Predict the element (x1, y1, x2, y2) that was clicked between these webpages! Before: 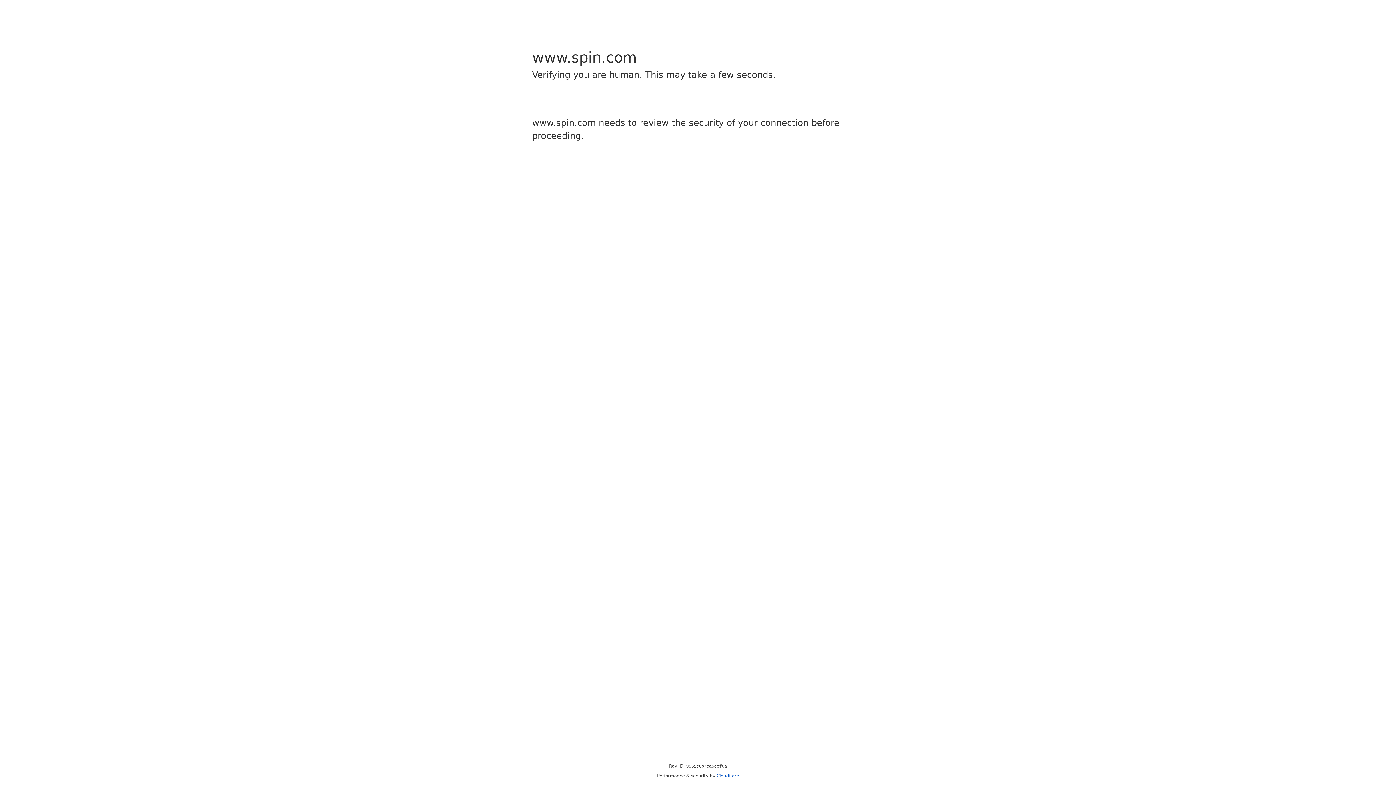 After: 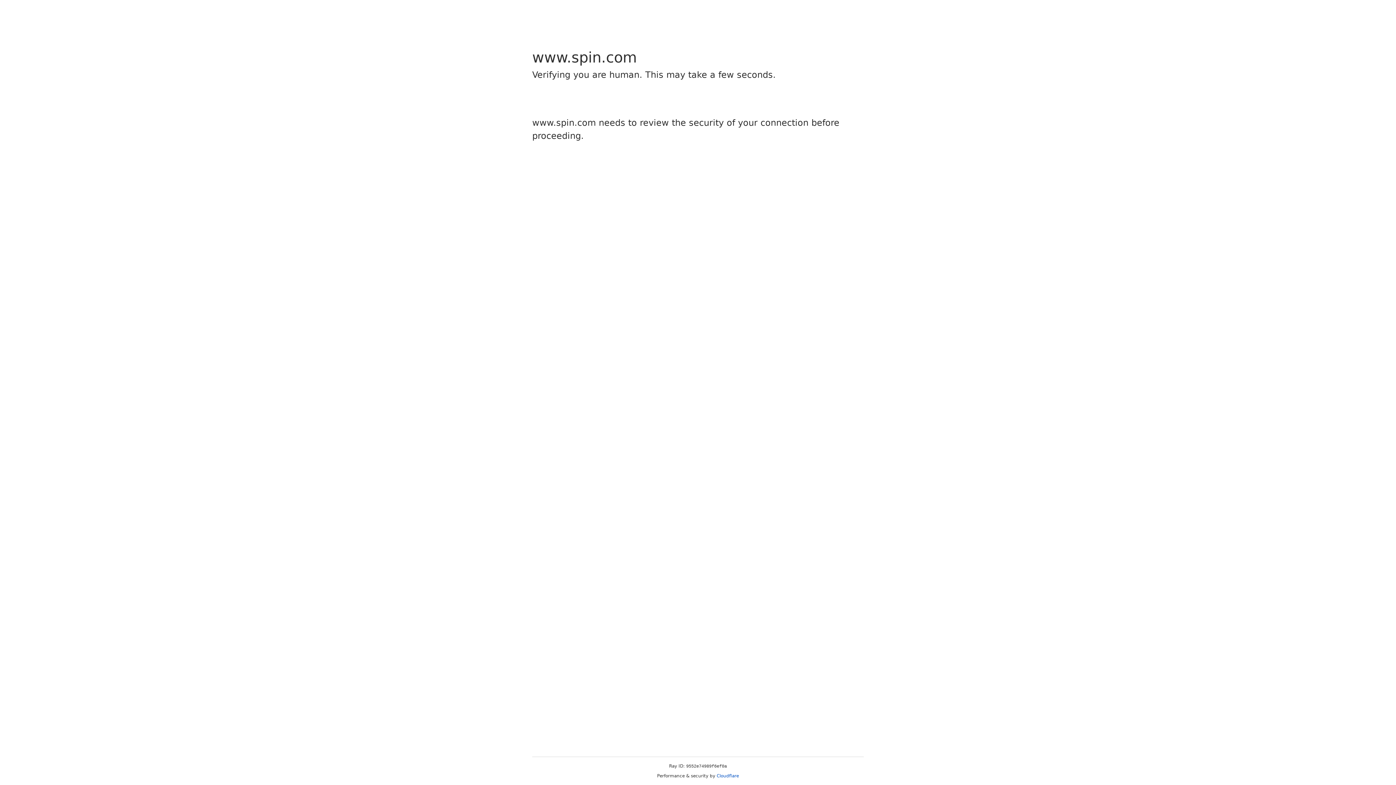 Action: label: Cloudflare bbox: (716, 773, 739, 778)